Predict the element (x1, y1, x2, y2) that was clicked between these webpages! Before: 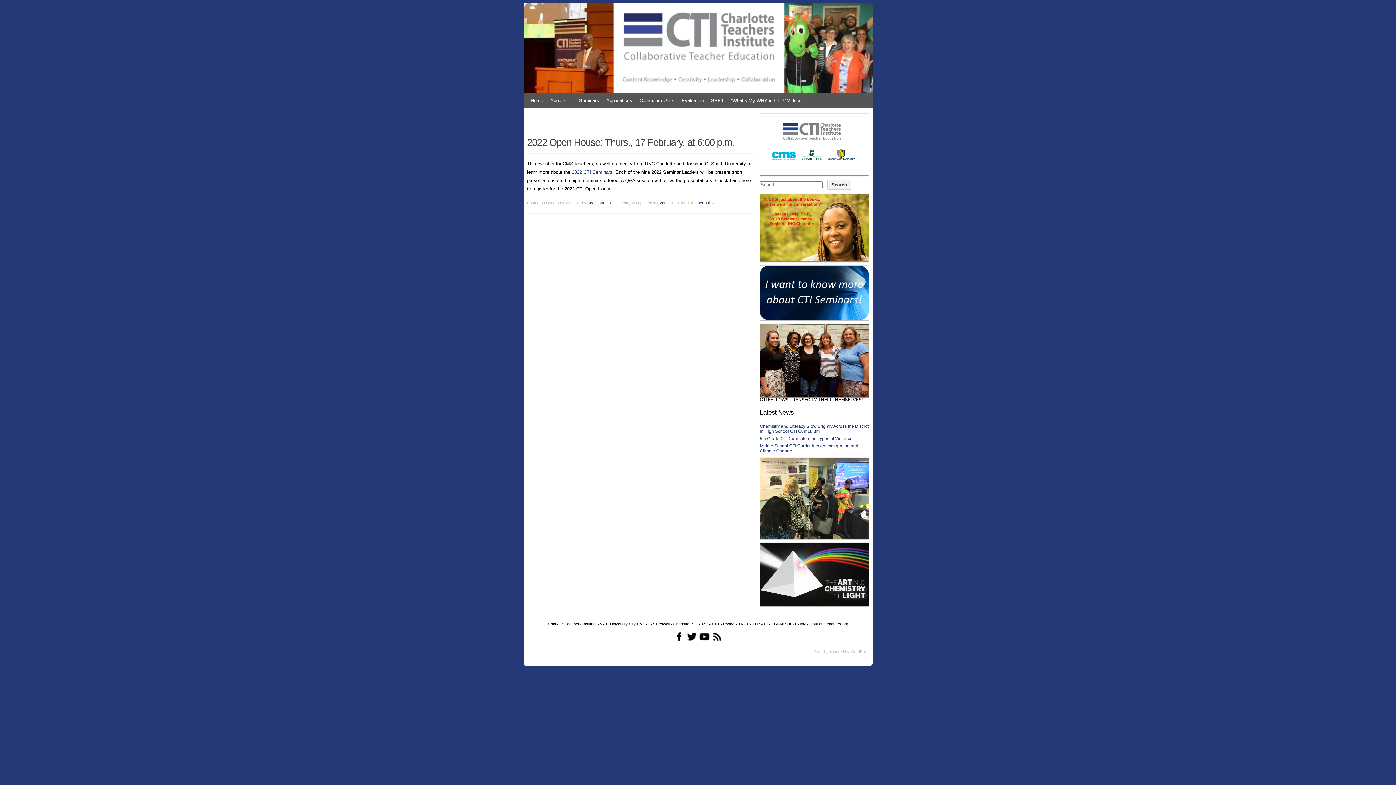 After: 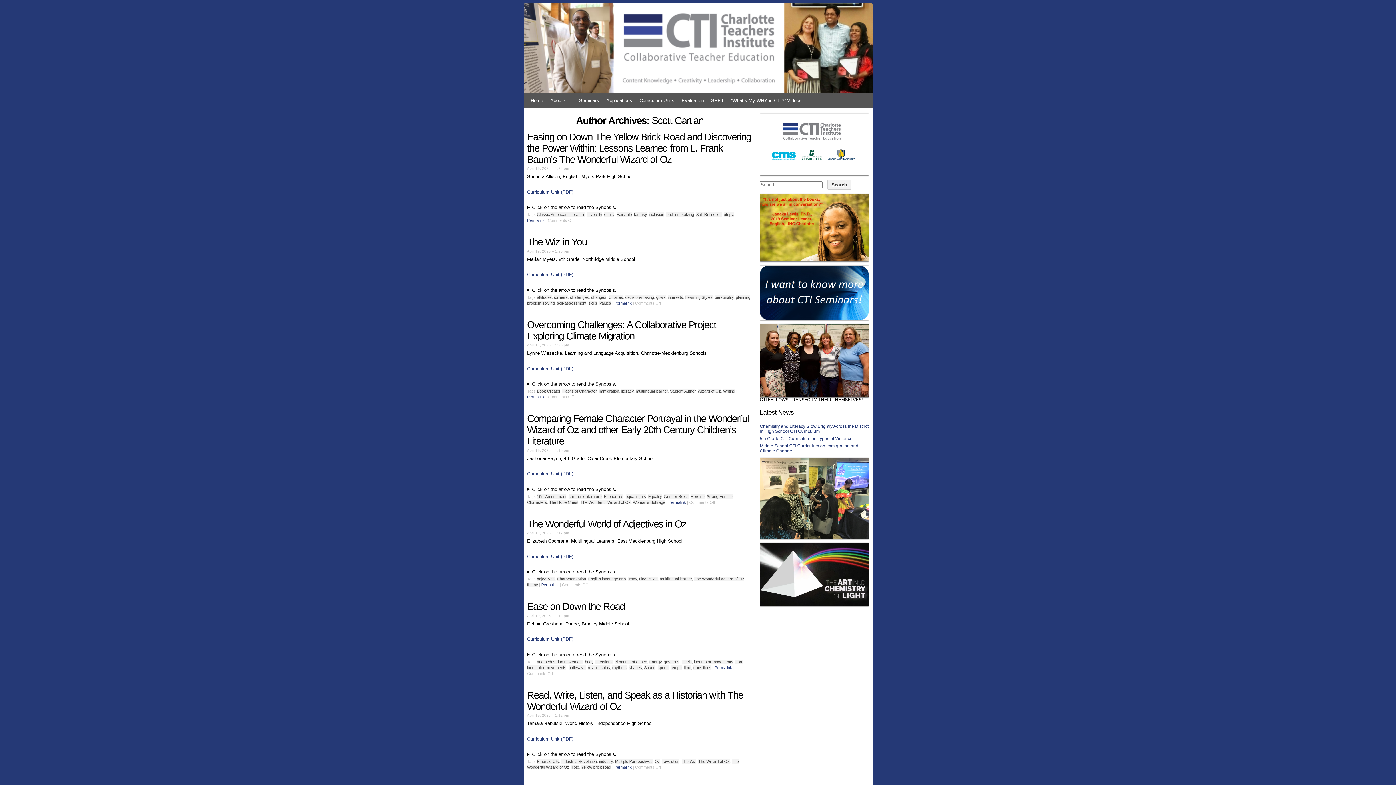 Action: label: Scott Gartlan bbox: (587, 200, 610, 205)